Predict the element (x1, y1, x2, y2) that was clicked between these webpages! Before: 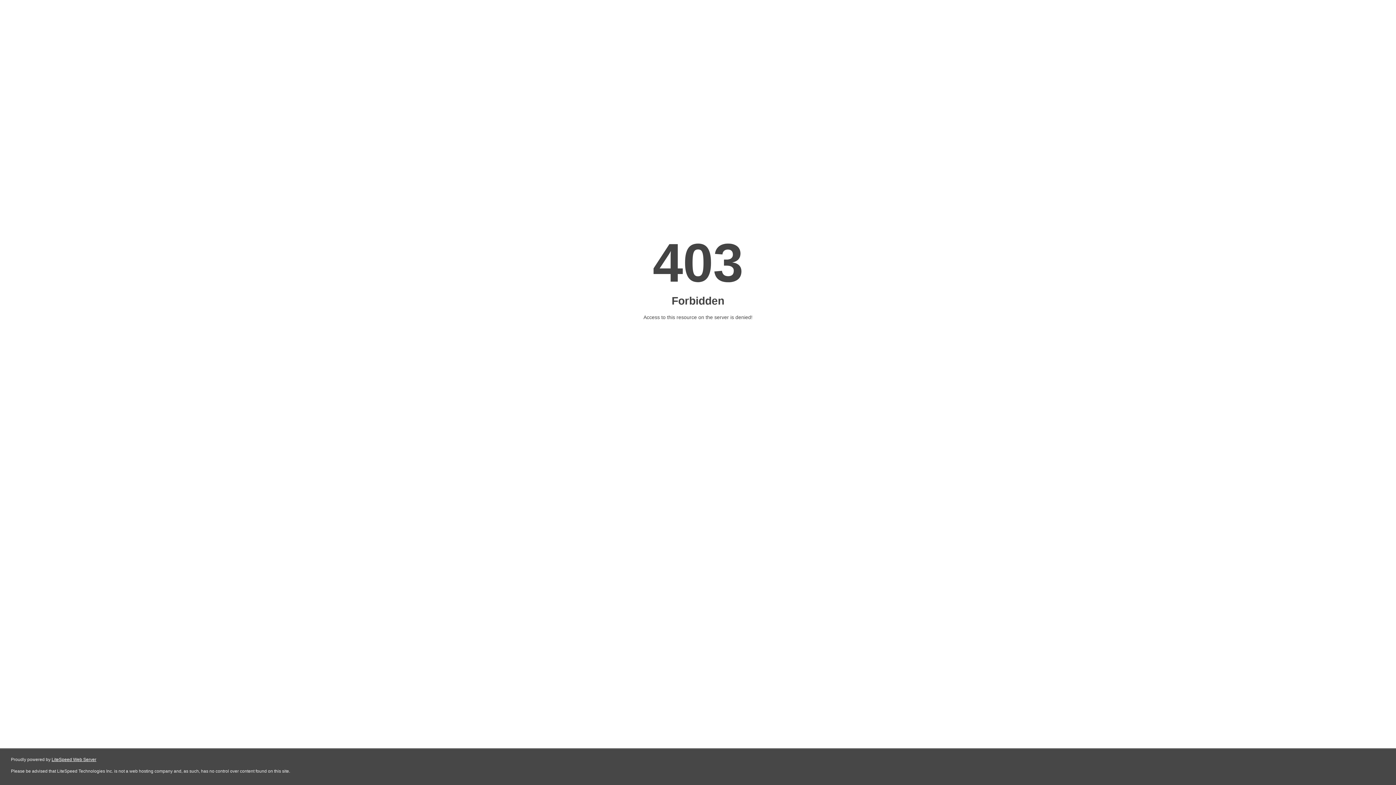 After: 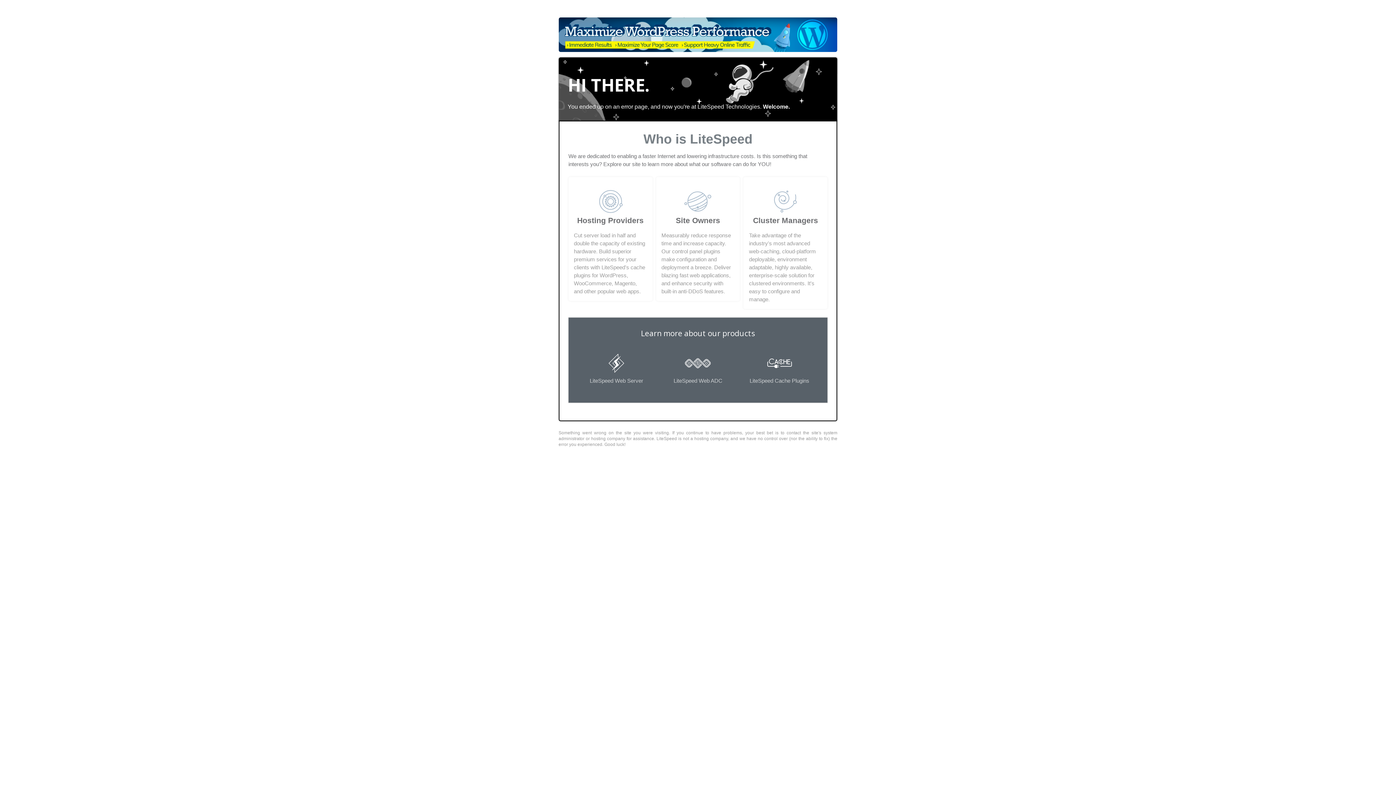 Action: bbox: (51, 757, 96, 762) label: LiteSpeed Web Server